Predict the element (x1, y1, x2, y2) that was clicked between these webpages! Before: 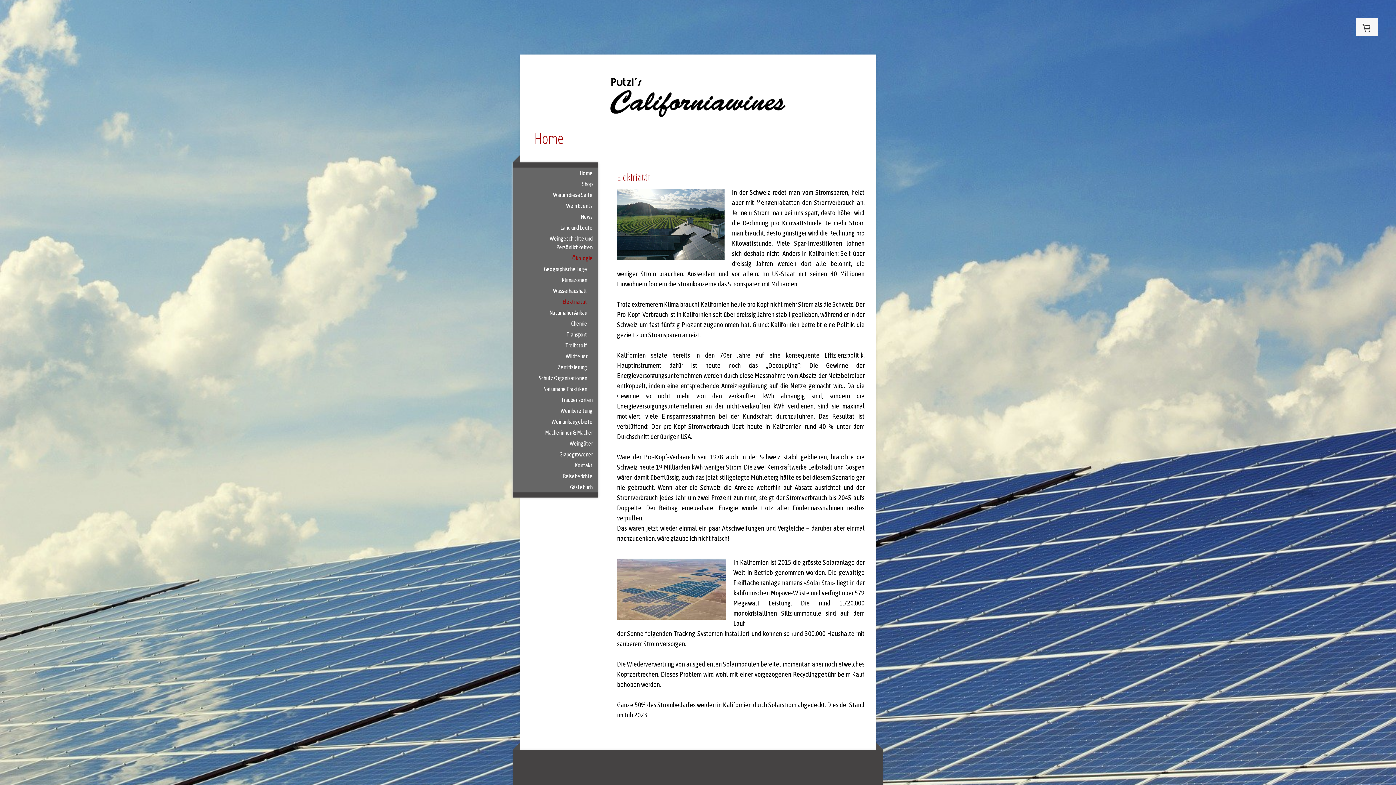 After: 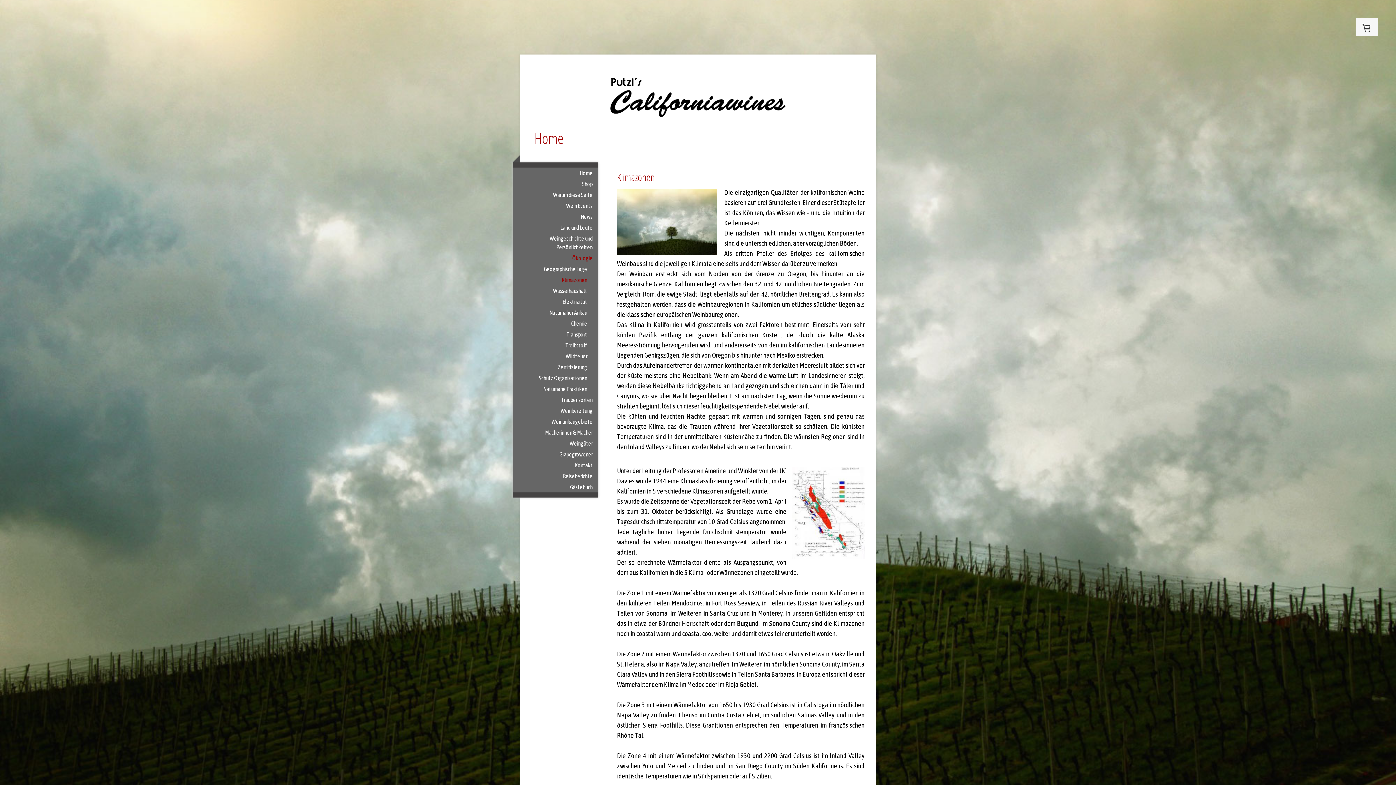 Action: bbox: (512, 274, 598, 285) label: Klimazonen